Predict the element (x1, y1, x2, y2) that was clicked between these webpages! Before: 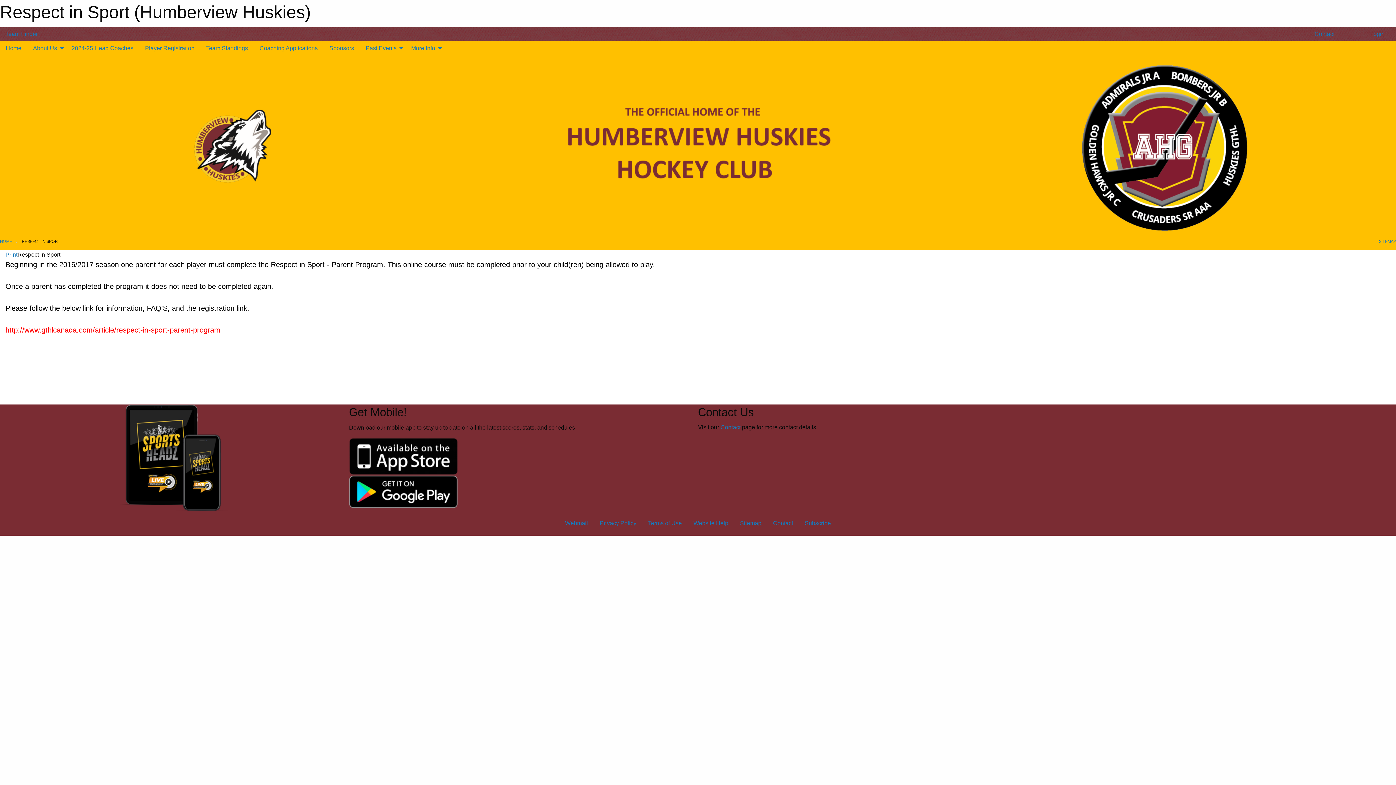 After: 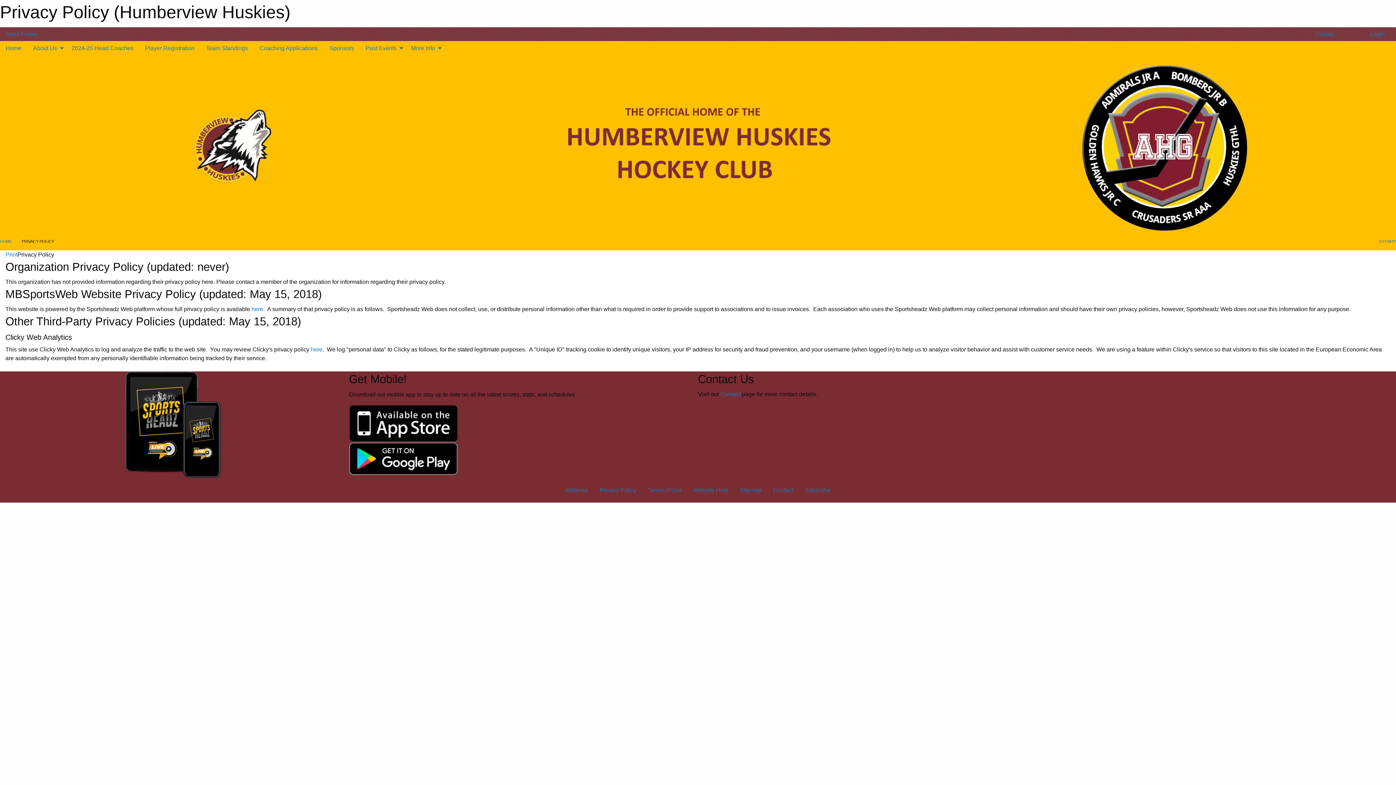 Action: label: Privacy Policy bbox: (594, 516, 642, 530)